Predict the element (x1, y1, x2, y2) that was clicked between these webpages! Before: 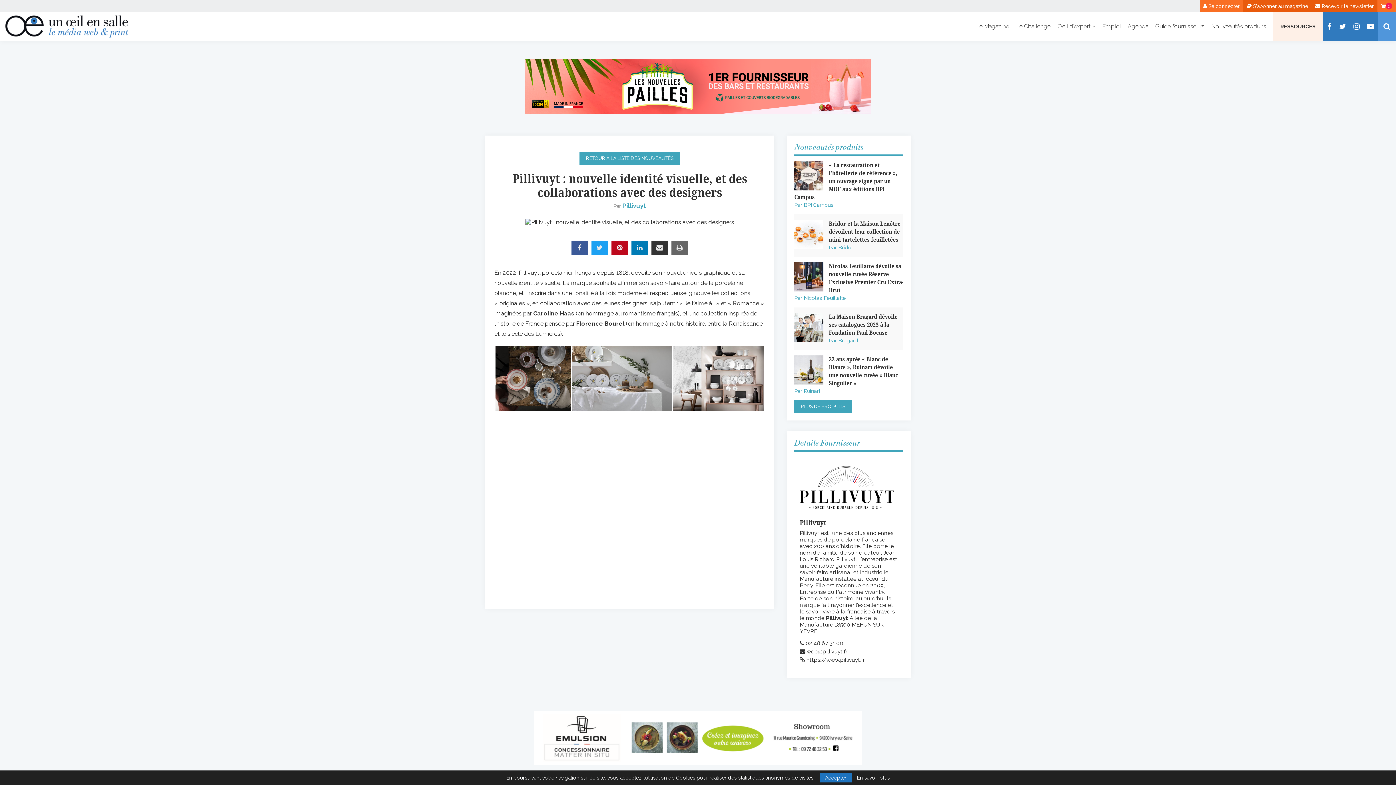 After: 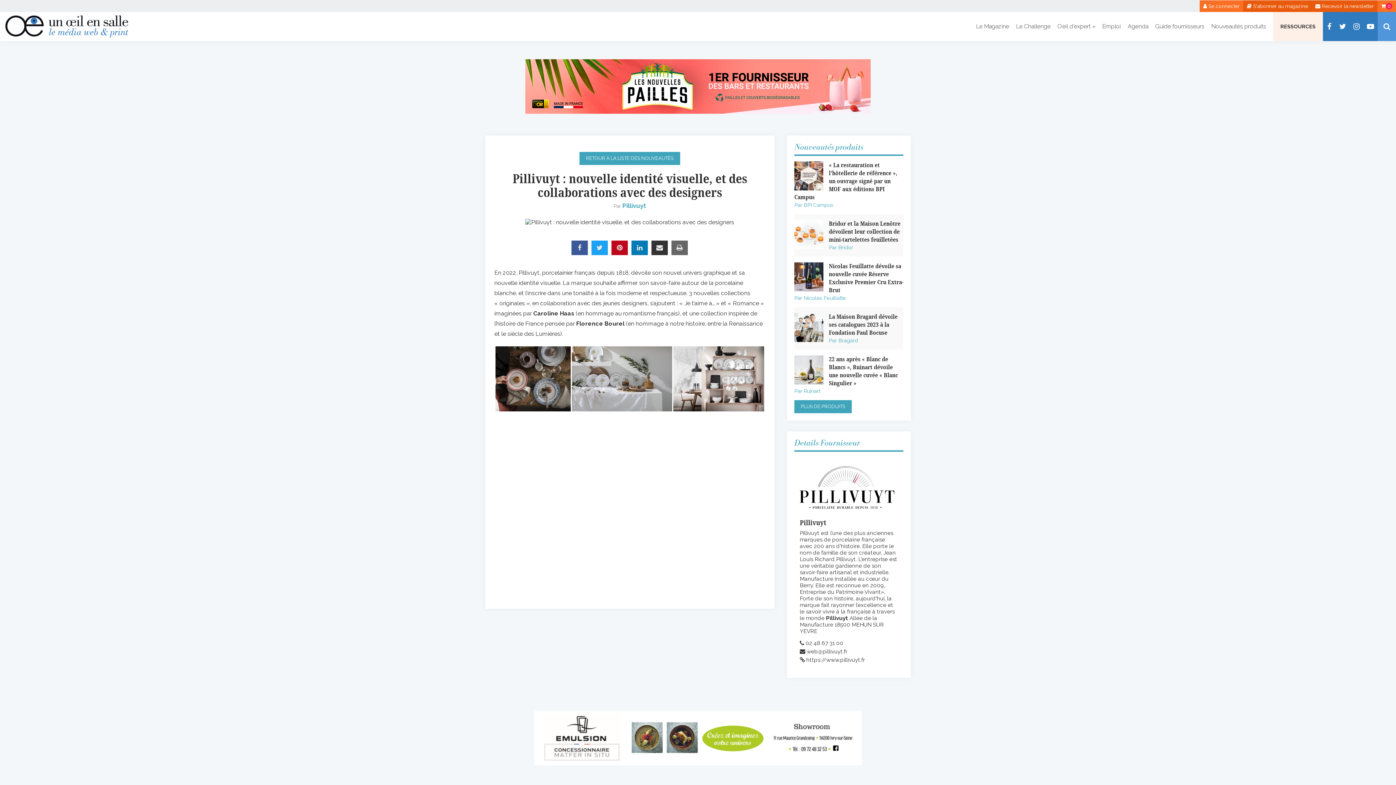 Action: label: Accepter bbox: (819, 773, 852, 782)